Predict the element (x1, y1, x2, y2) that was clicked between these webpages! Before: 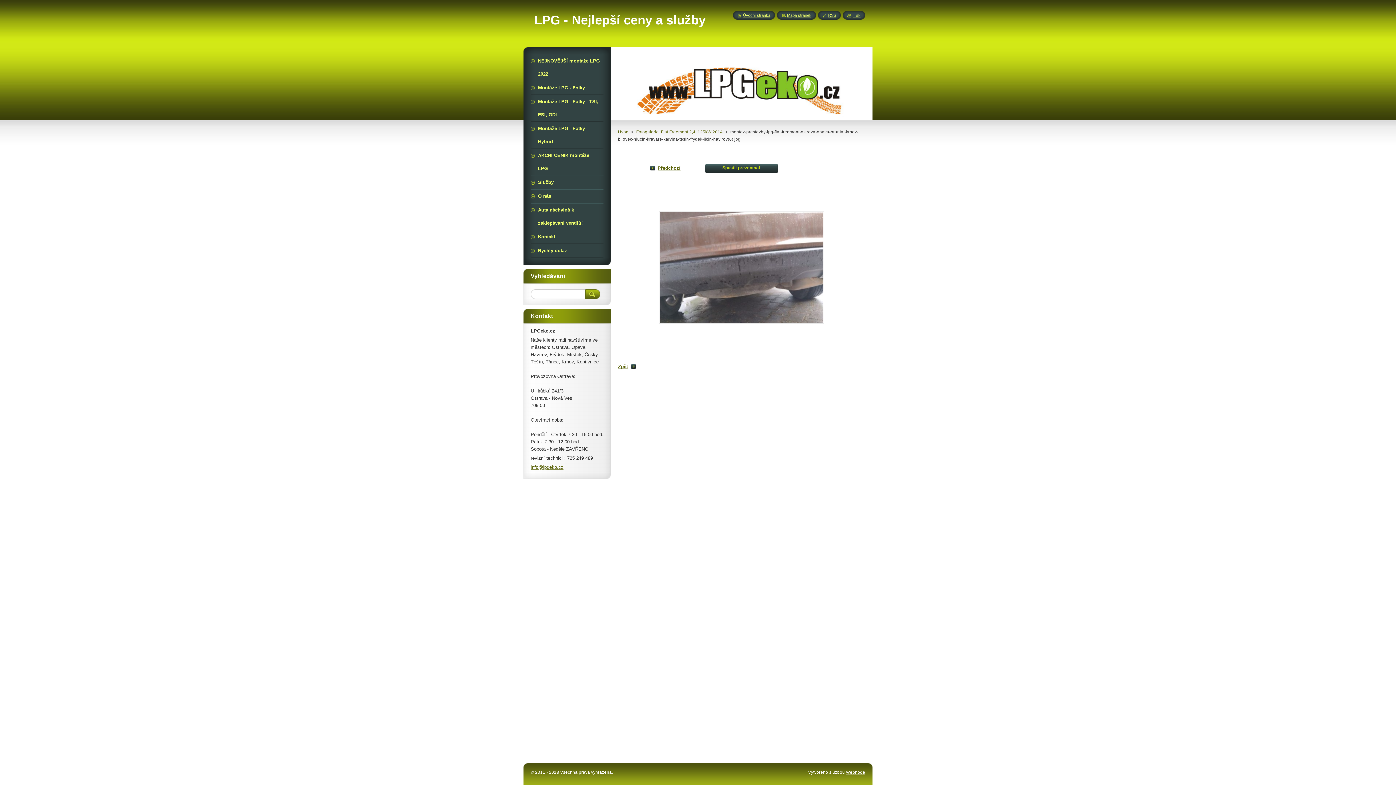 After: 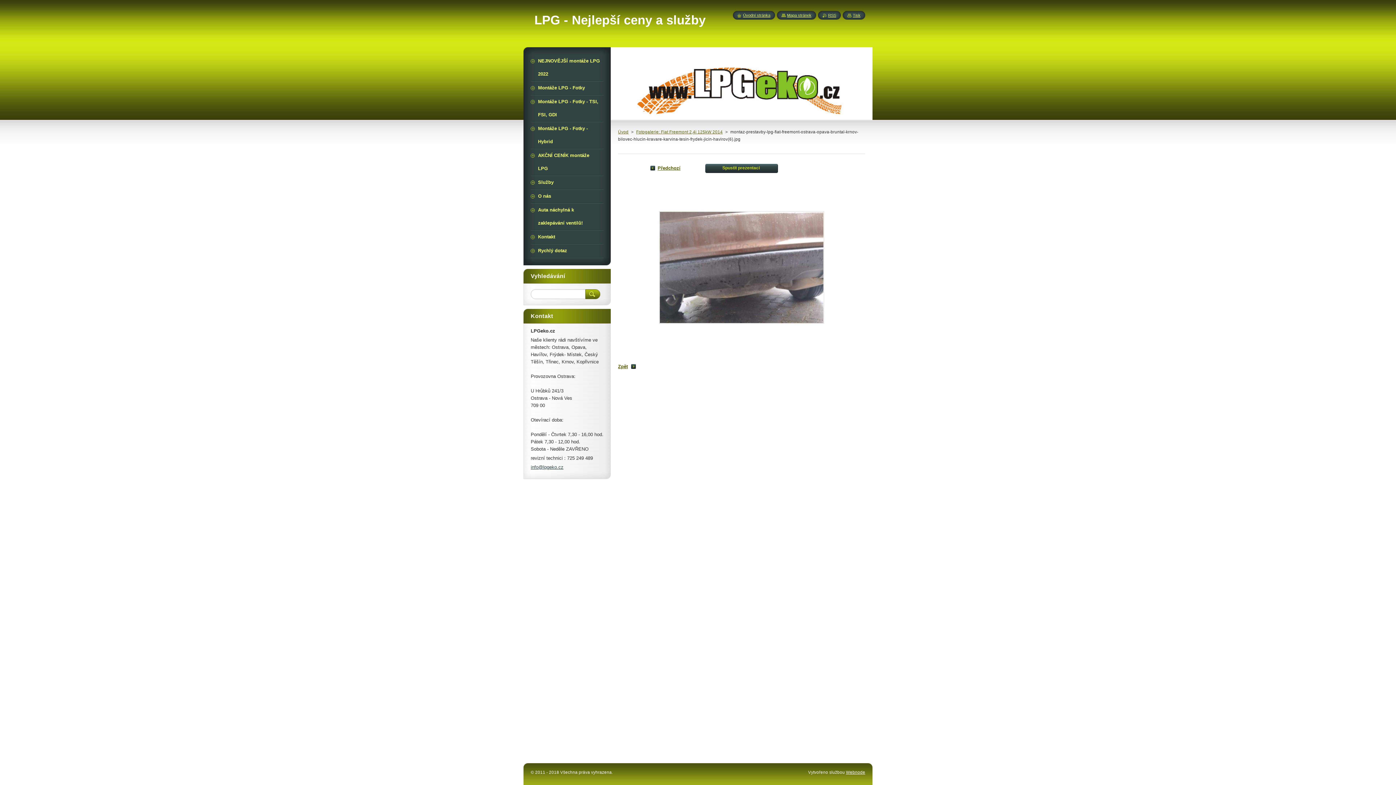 Action: label: info@lpgeko.cz bbox: (530, 464, 563, 470)